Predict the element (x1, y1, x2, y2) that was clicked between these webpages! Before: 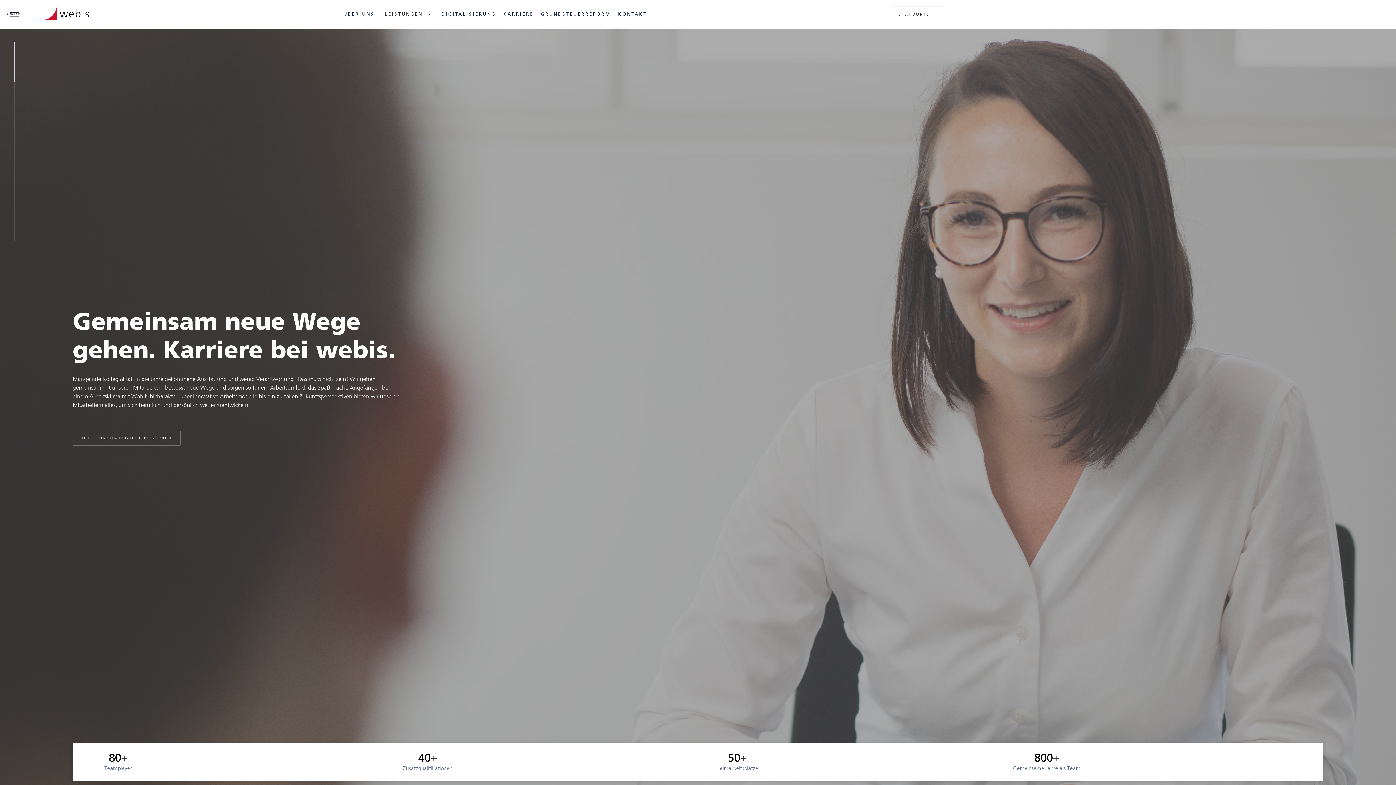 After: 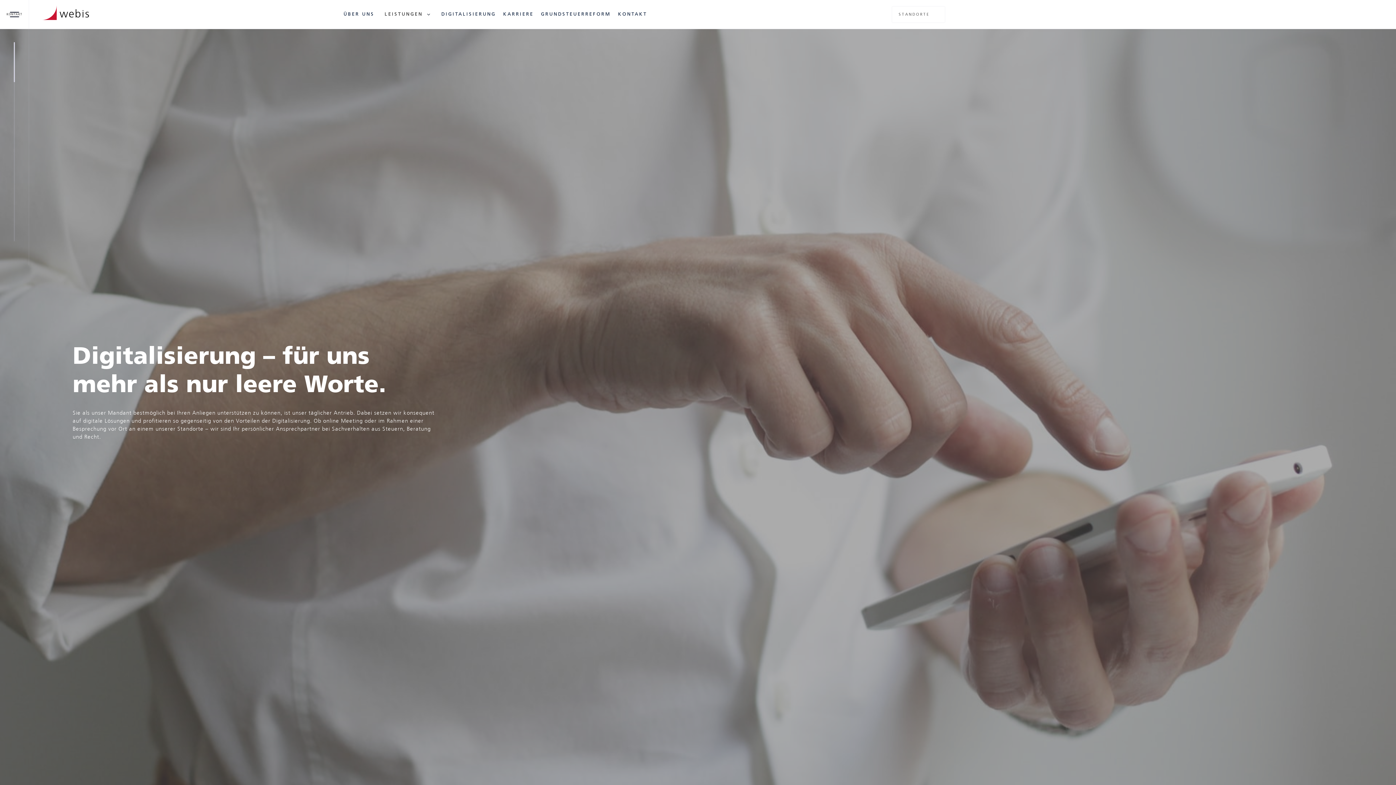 Action: label: DIGITALISIERUNG bbox: (437, 0, 499, 29)